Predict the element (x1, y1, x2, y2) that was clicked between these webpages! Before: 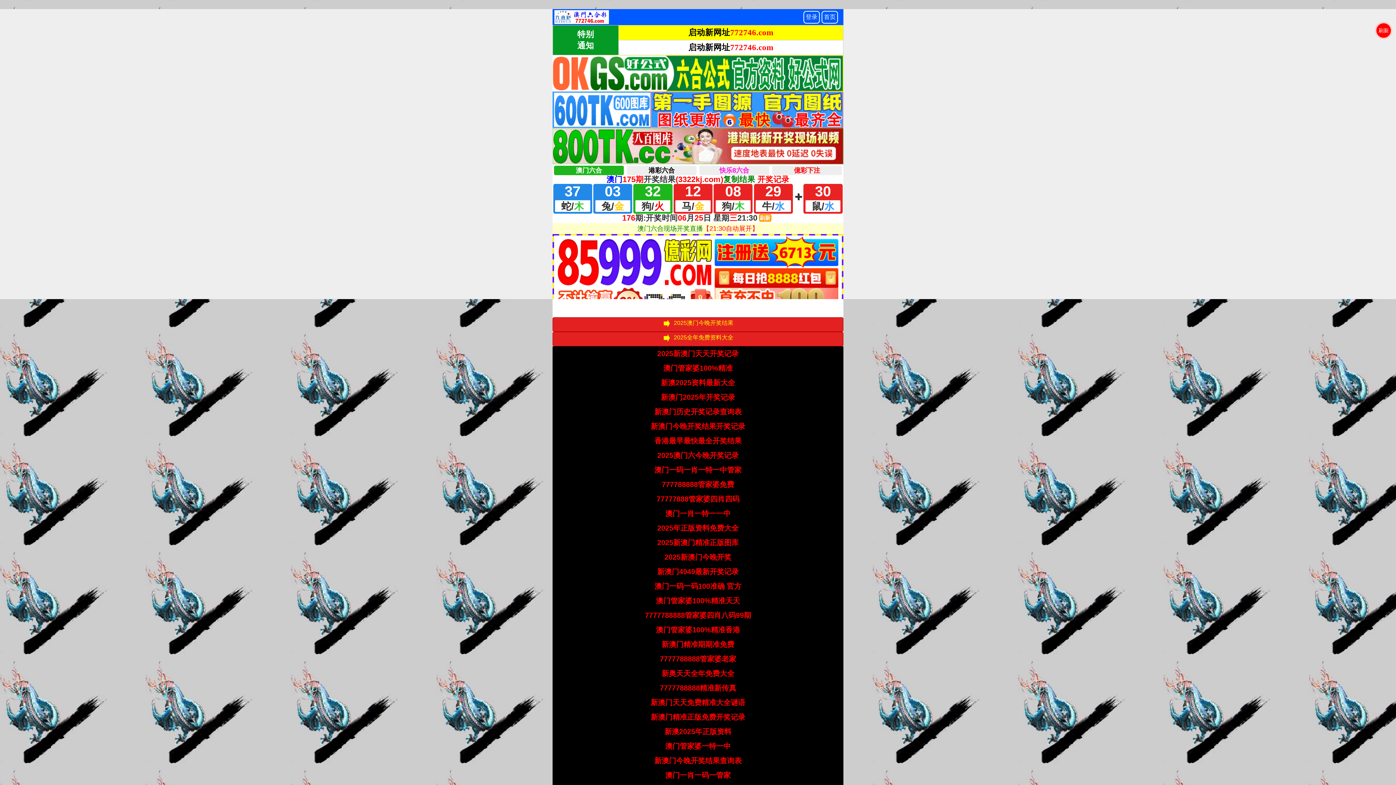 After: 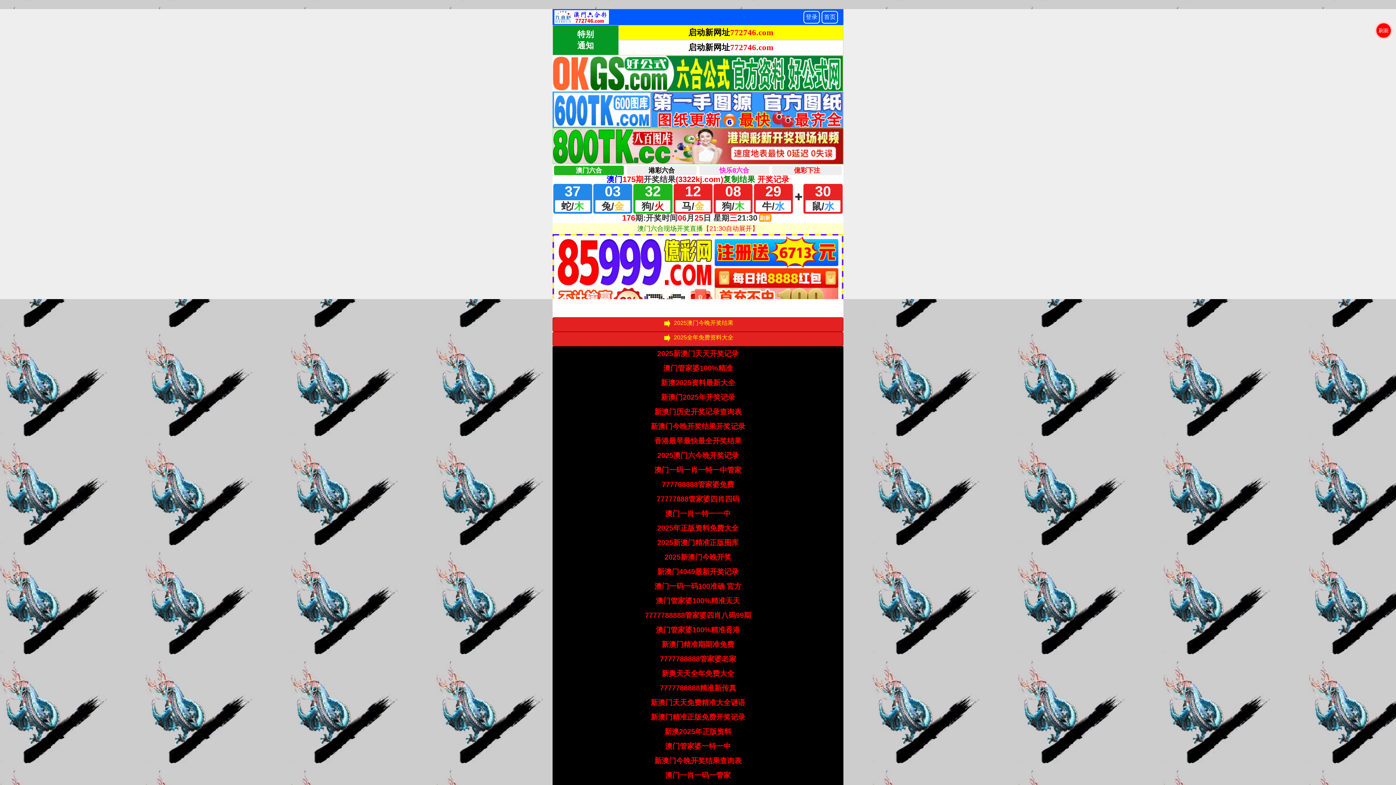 Action: bbox: (657, 566, 738, 577) label: 新澳门4949最新开奖记录